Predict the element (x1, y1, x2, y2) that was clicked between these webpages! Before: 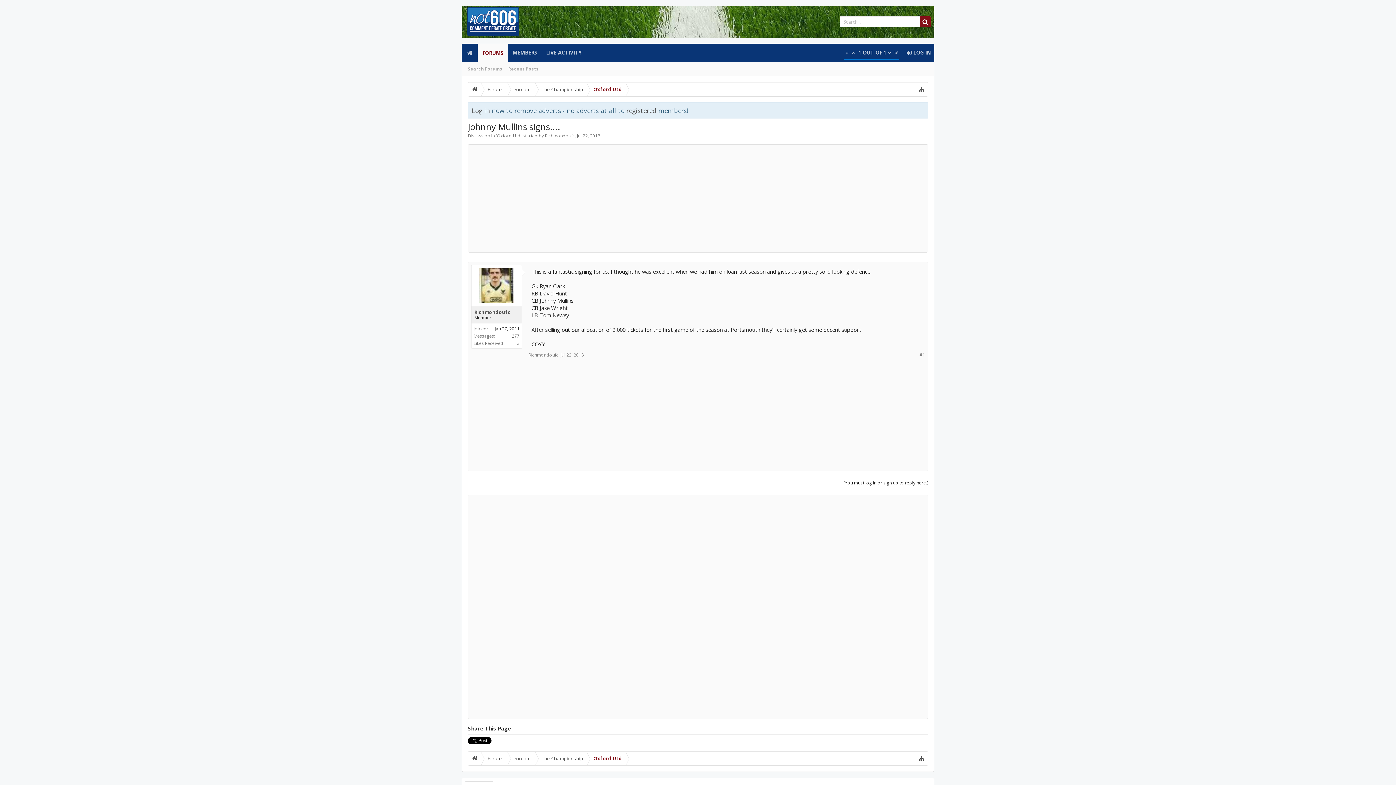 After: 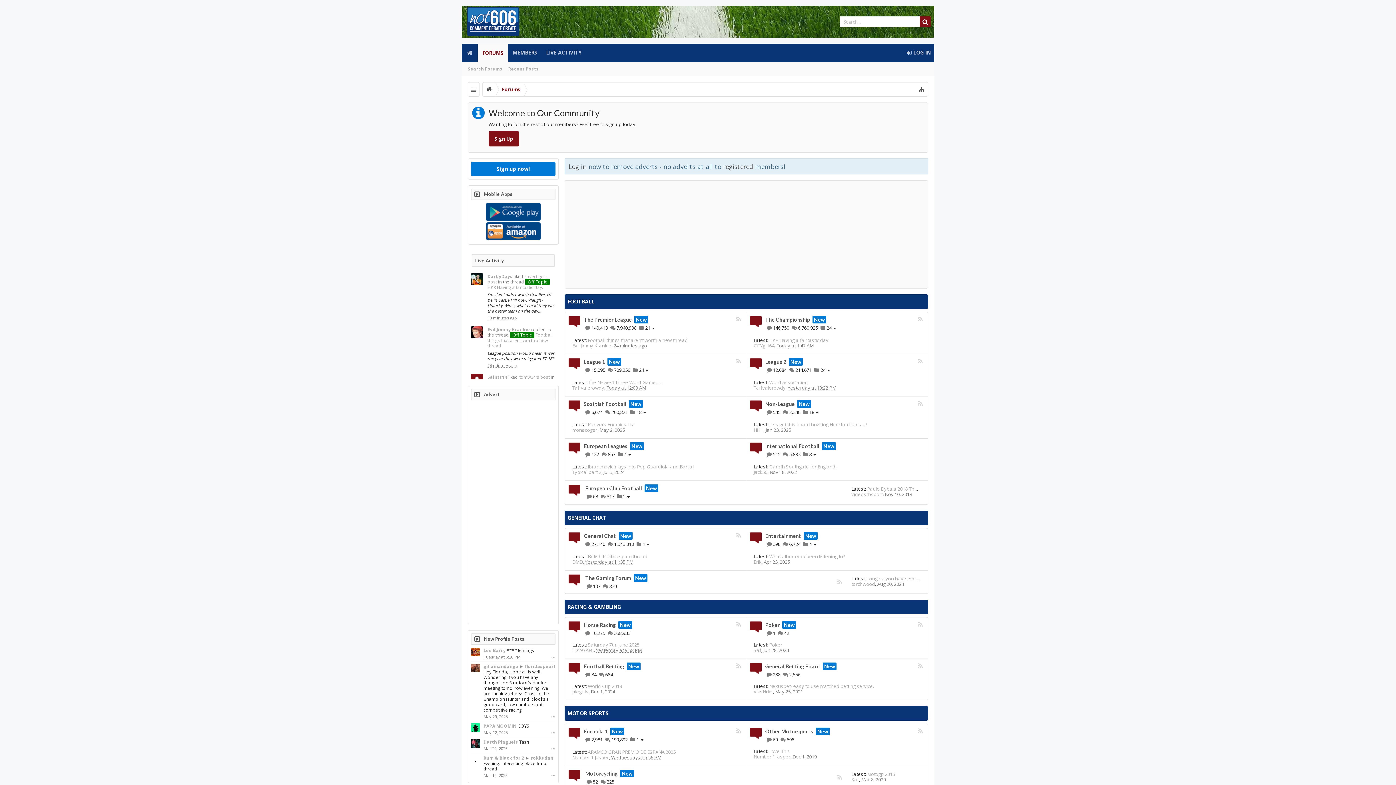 Action: bbox: (481, 752, 507, 766) label: Forums